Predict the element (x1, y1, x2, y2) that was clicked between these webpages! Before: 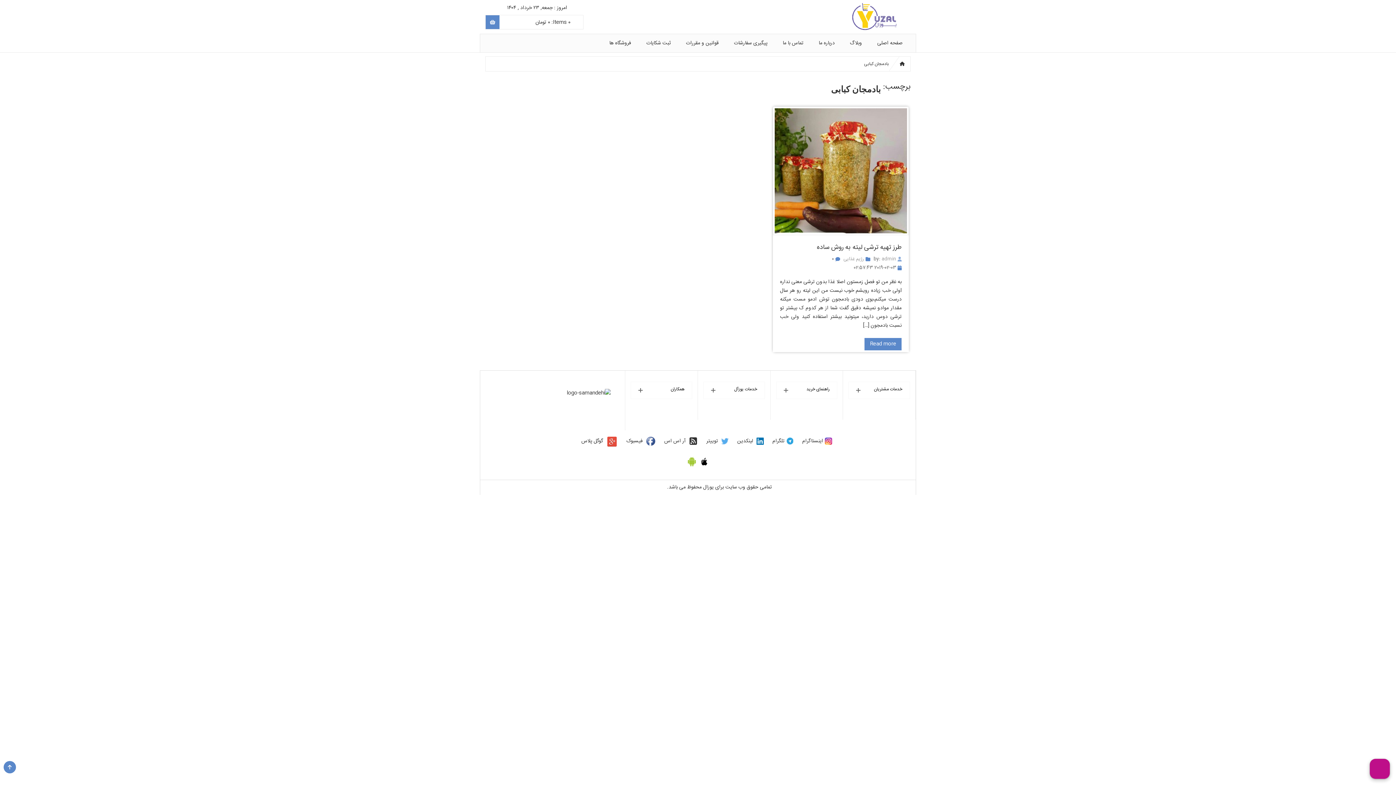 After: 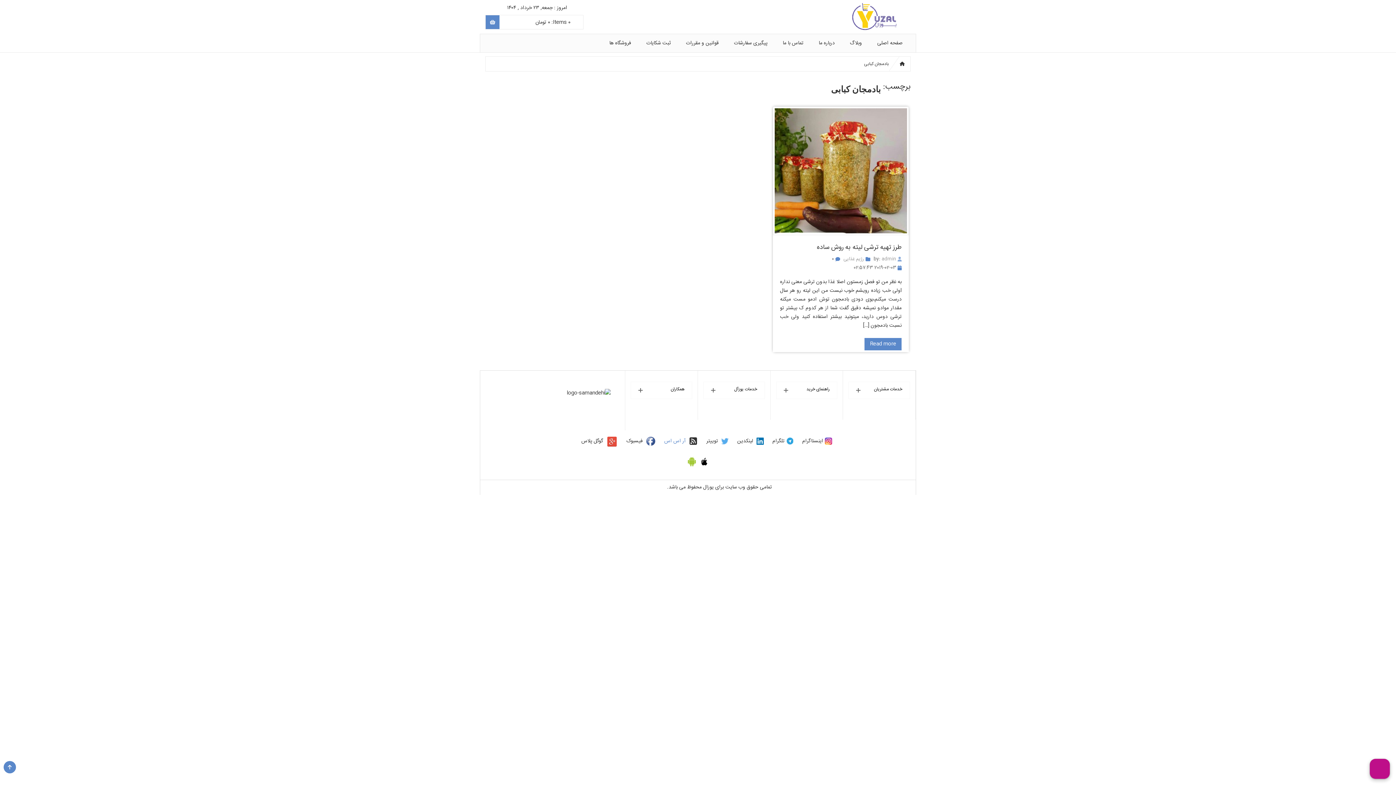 Action: label: آر اس اس bbox: (664, 437, 685, 445)